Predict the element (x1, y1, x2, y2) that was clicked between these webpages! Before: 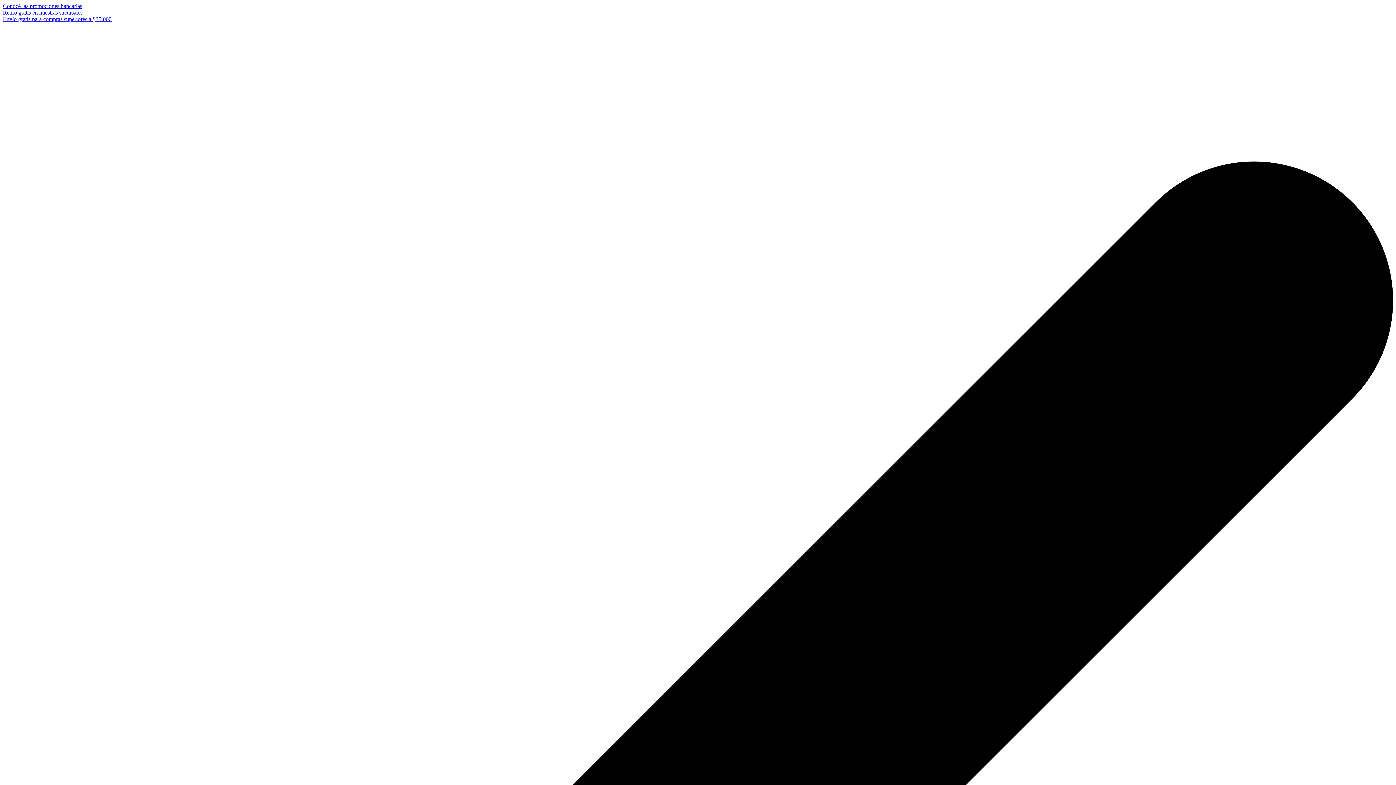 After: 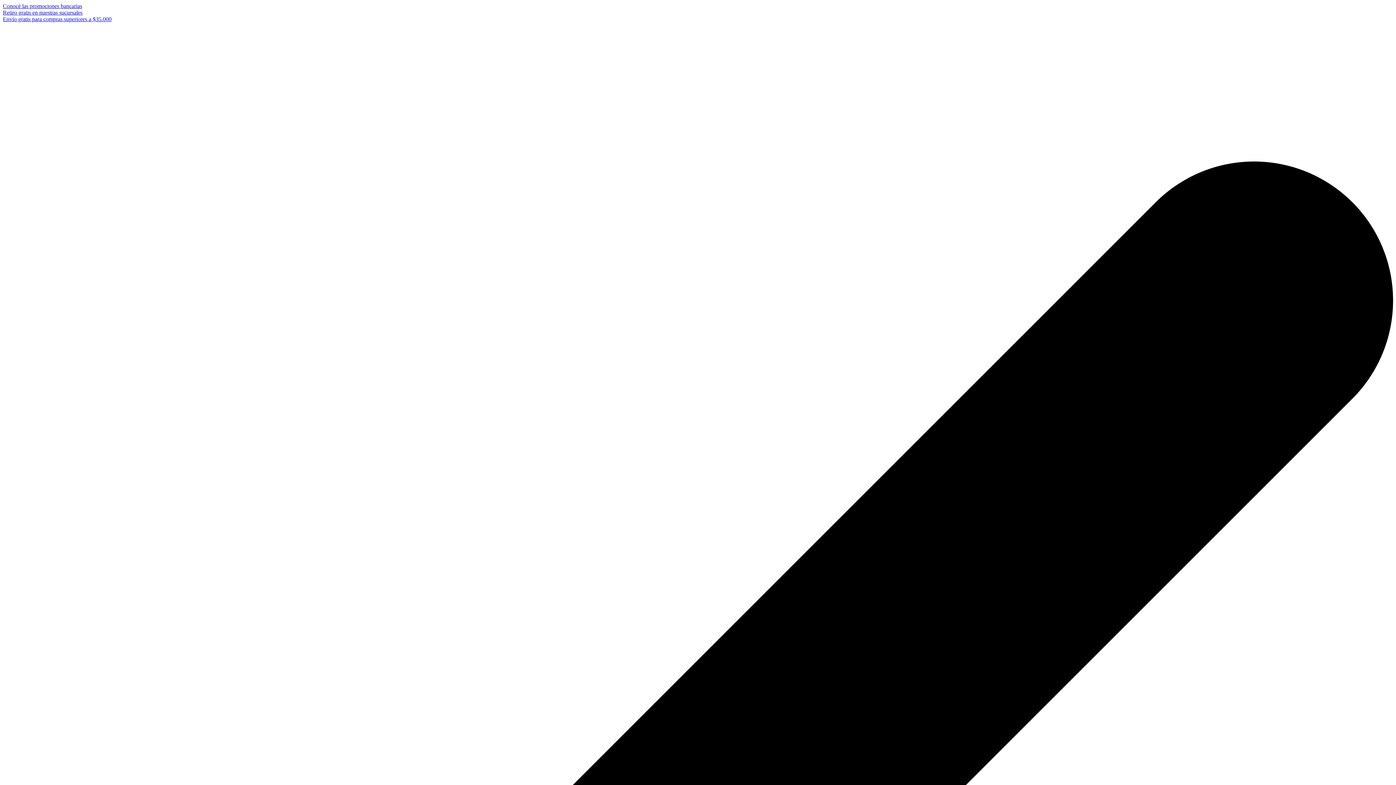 Action: label: Retiro gratis en nuestras sucursales bbox: (2, 9, 82, 15)